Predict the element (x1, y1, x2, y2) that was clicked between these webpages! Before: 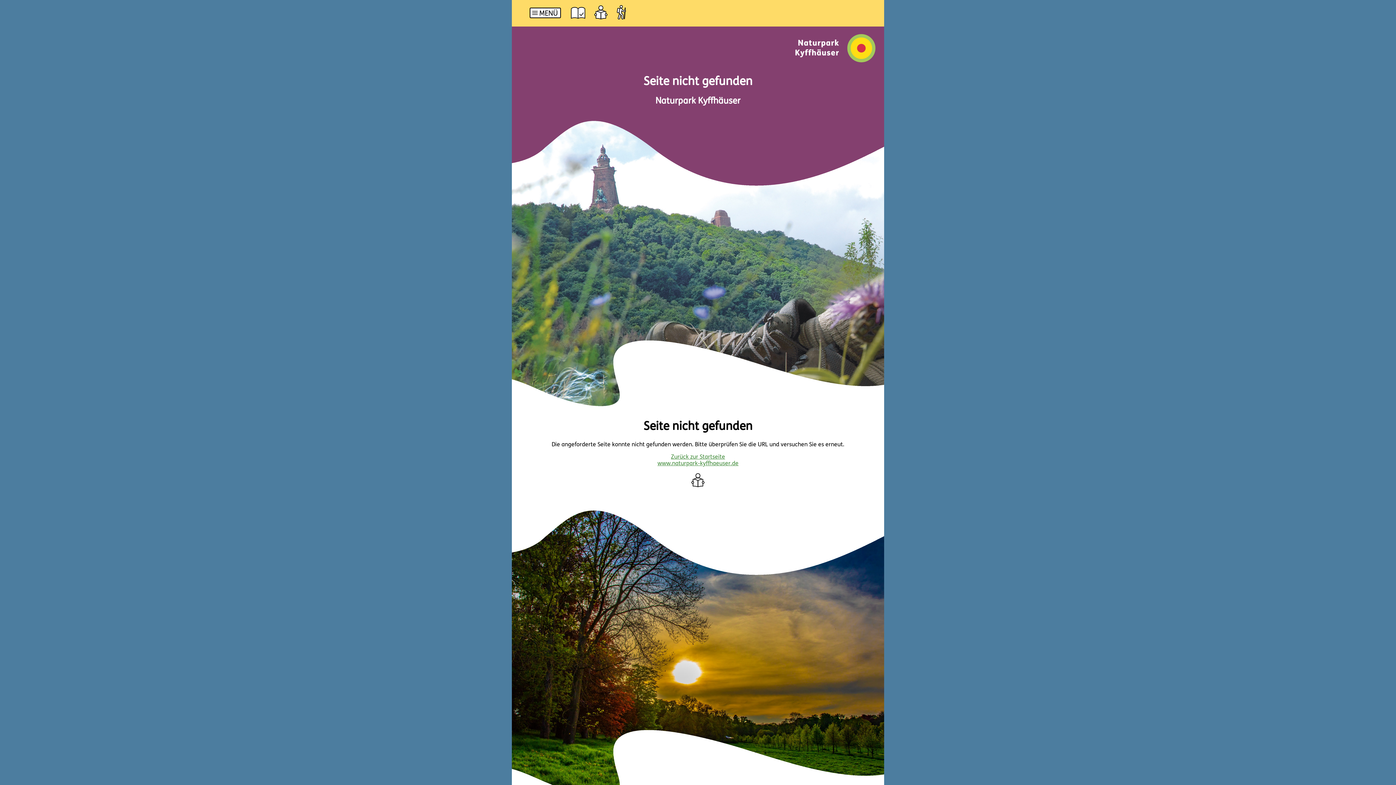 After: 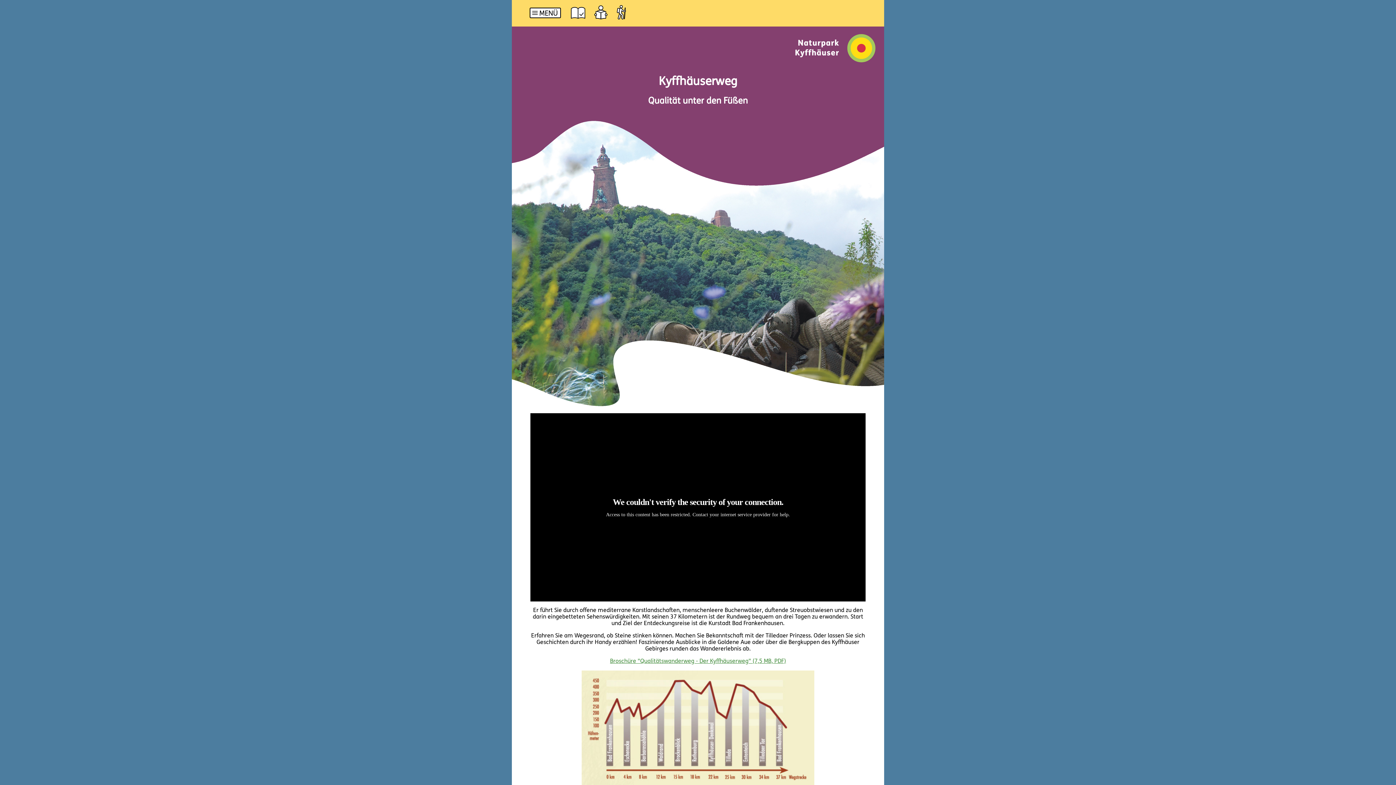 Action: bbox: (611, 13, 631, 26)